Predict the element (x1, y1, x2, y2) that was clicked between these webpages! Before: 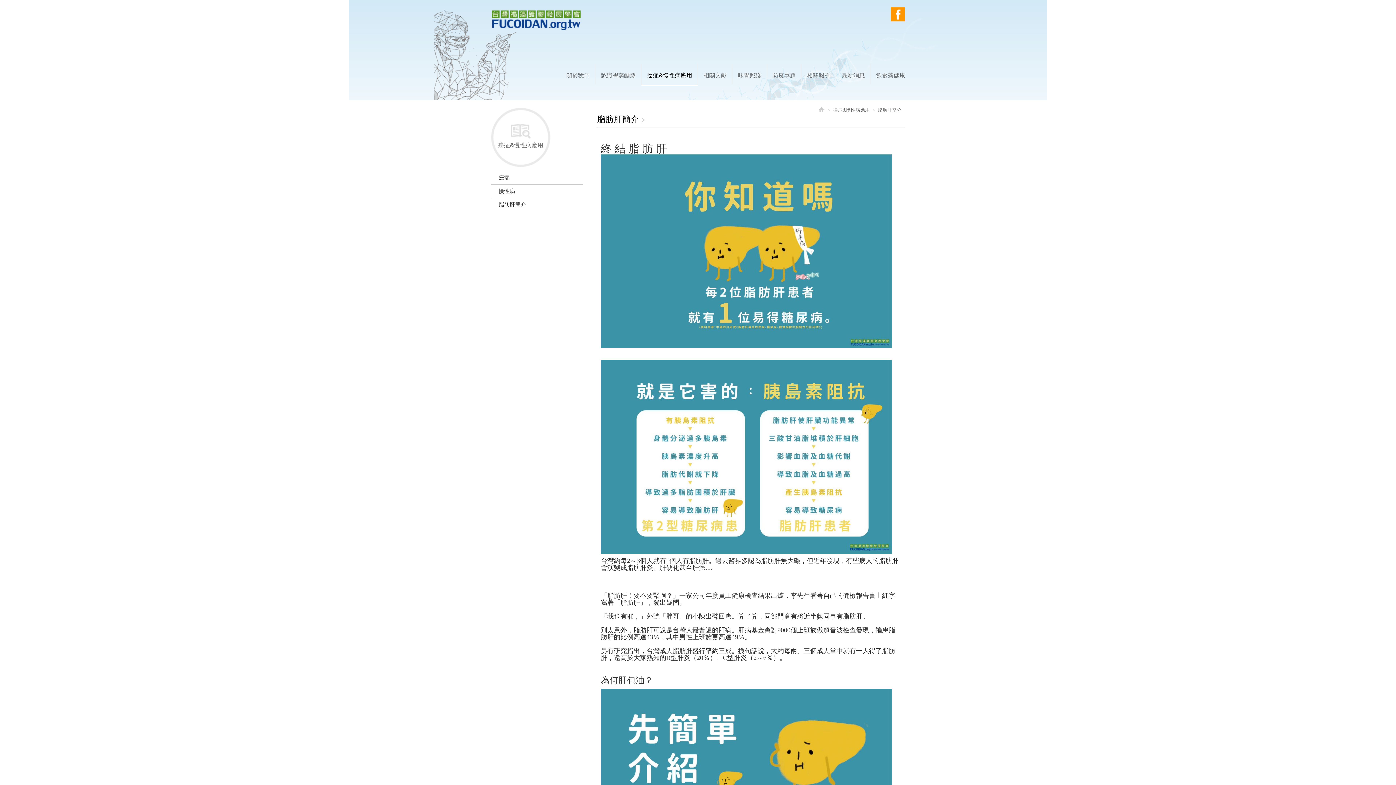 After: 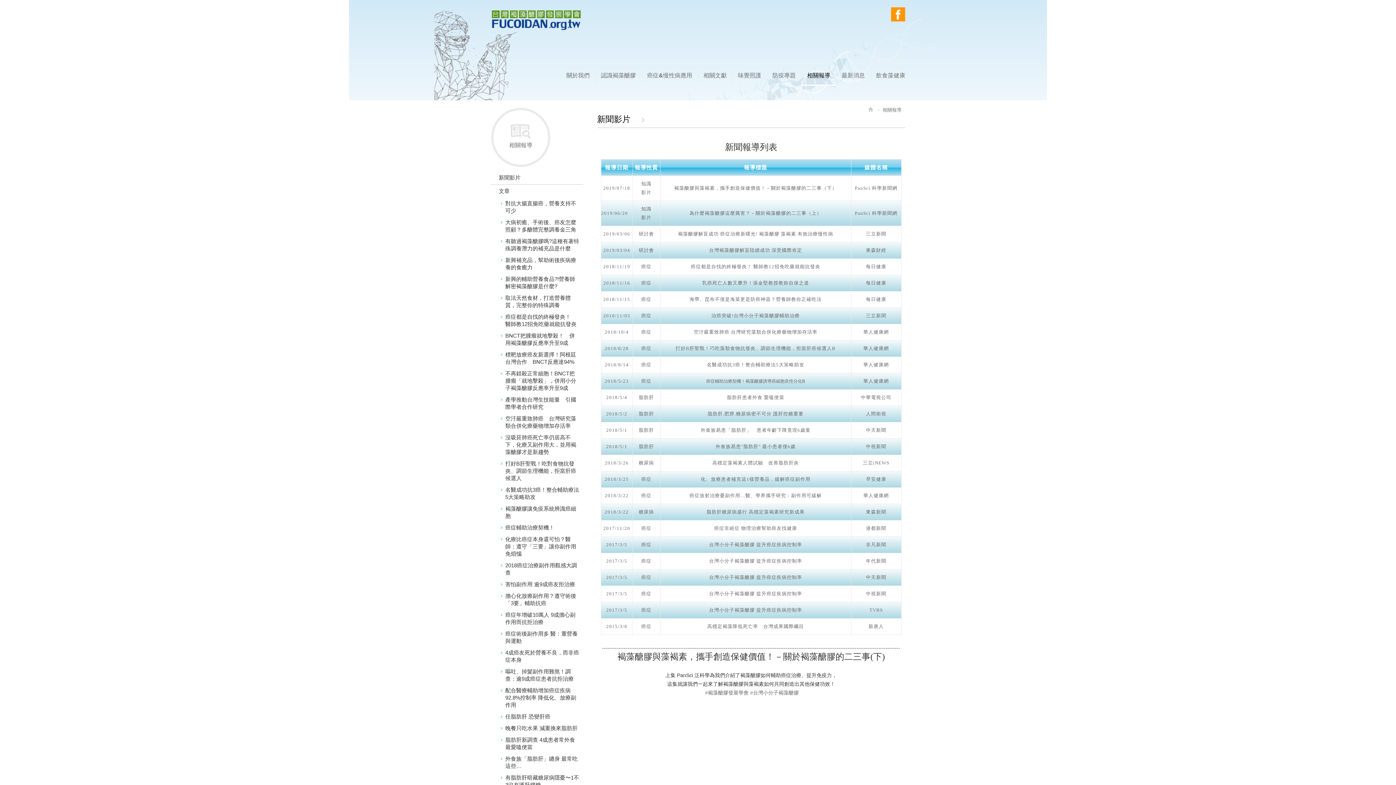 Action: label: 相關報導 bbox: (801, 62, 836, 84)